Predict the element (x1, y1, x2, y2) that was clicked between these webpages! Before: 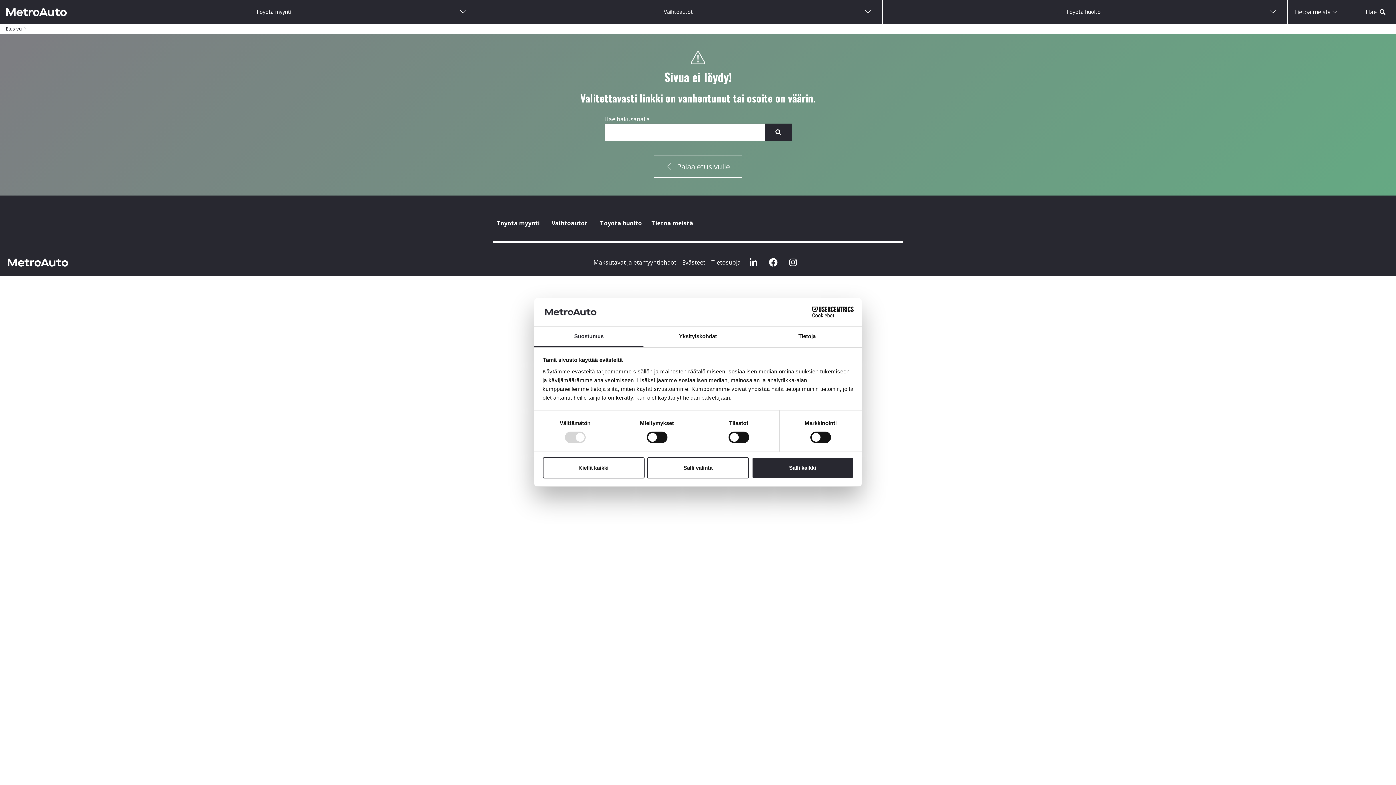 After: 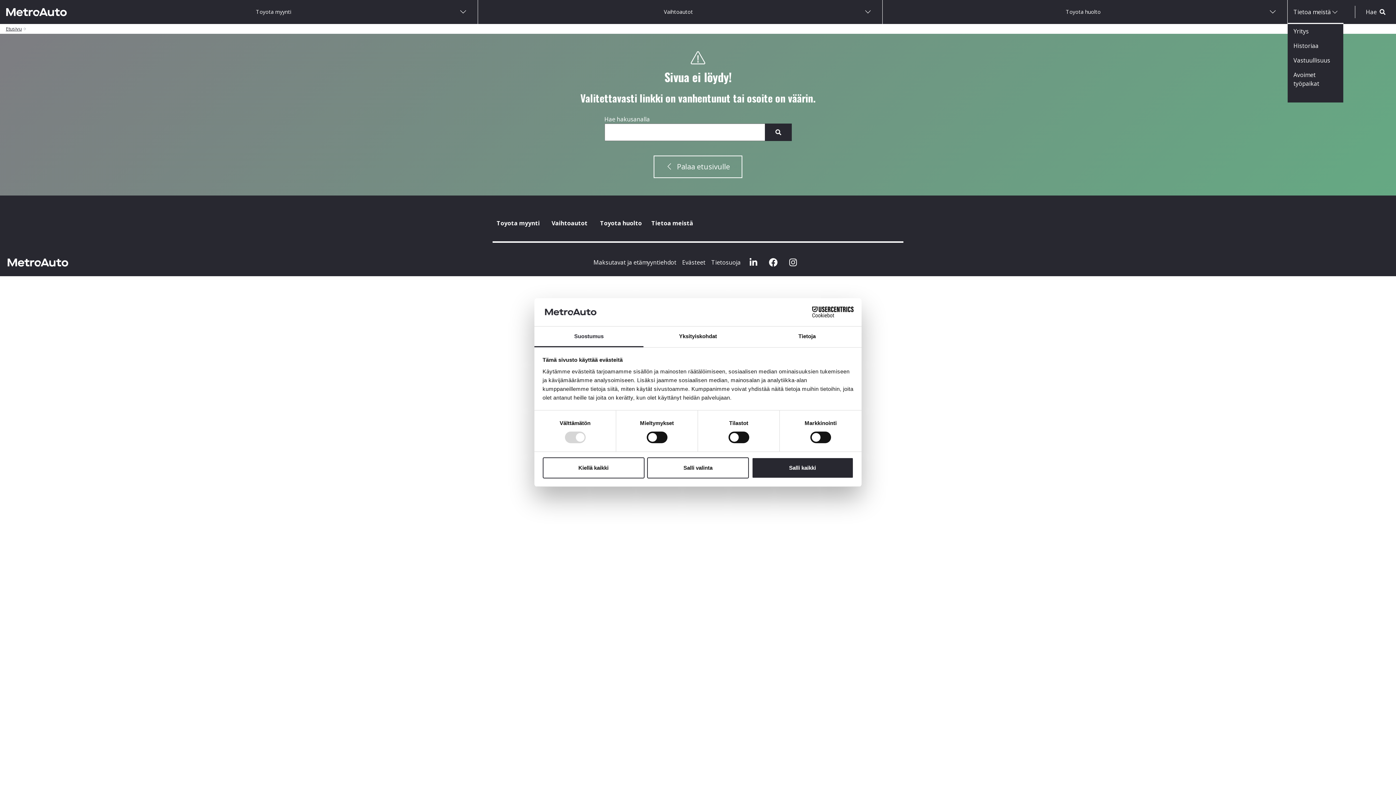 Action: label: Tietoa meistä bbox: (1293, 0, 1331, 23)